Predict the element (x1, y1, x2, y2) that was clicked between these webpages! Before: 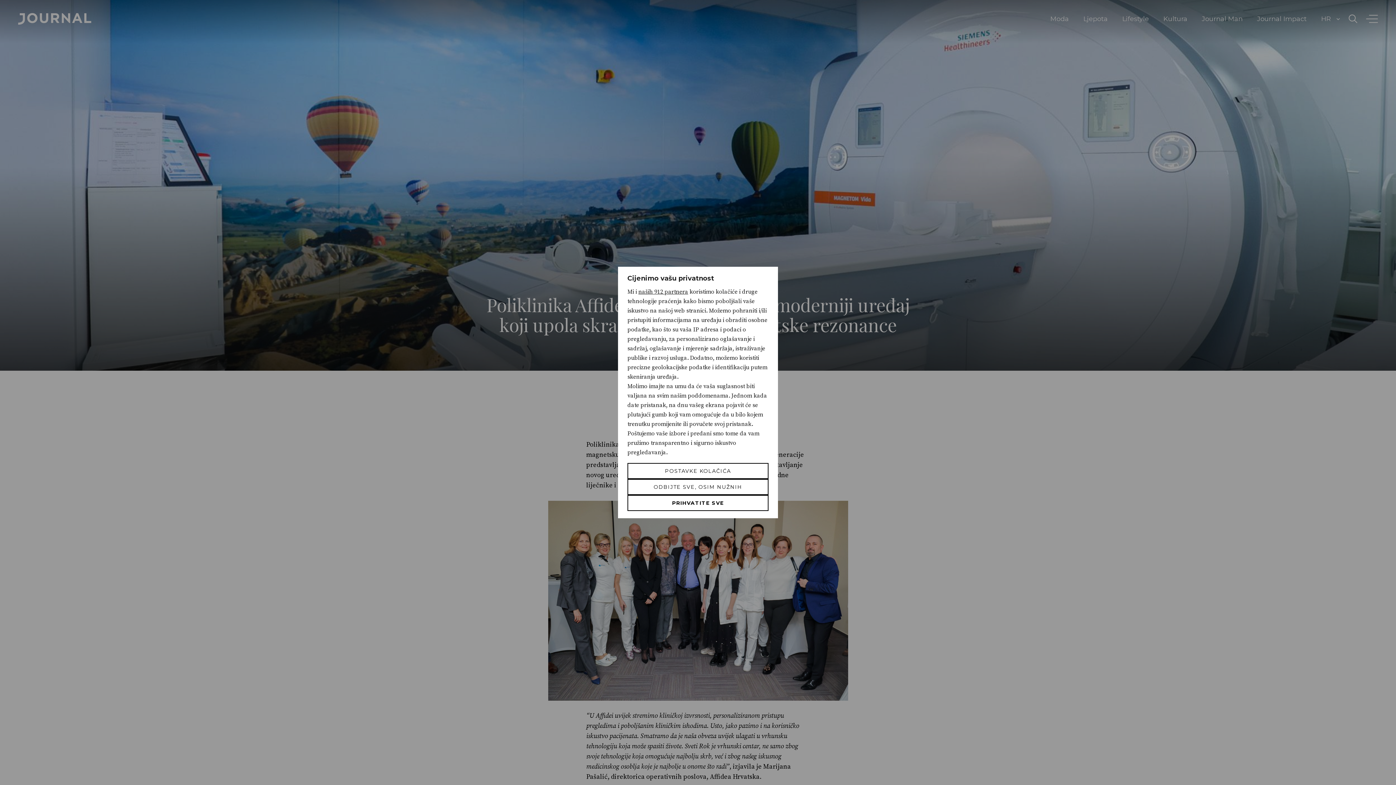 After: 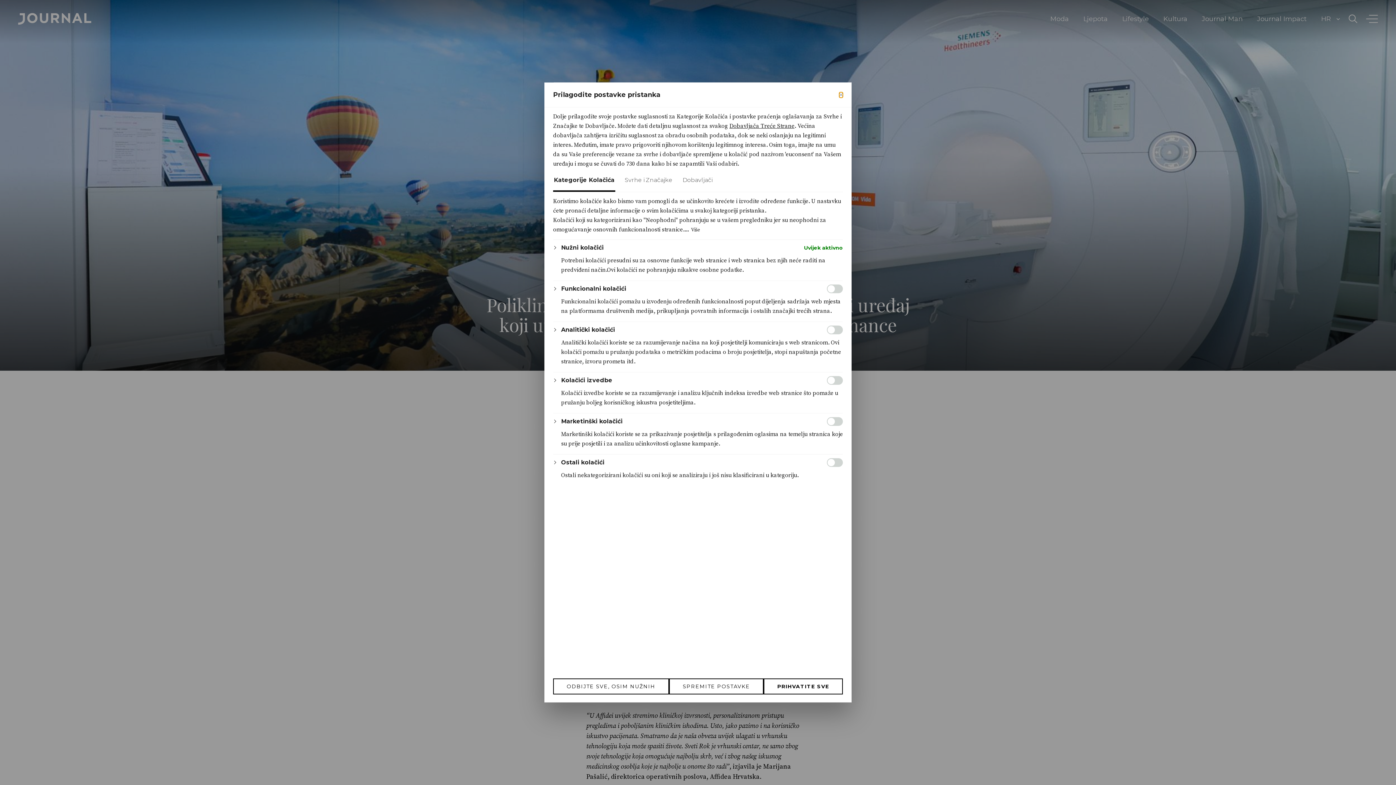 Action: label: Postavke kolačića bbox: (627, 463, 768, 479)